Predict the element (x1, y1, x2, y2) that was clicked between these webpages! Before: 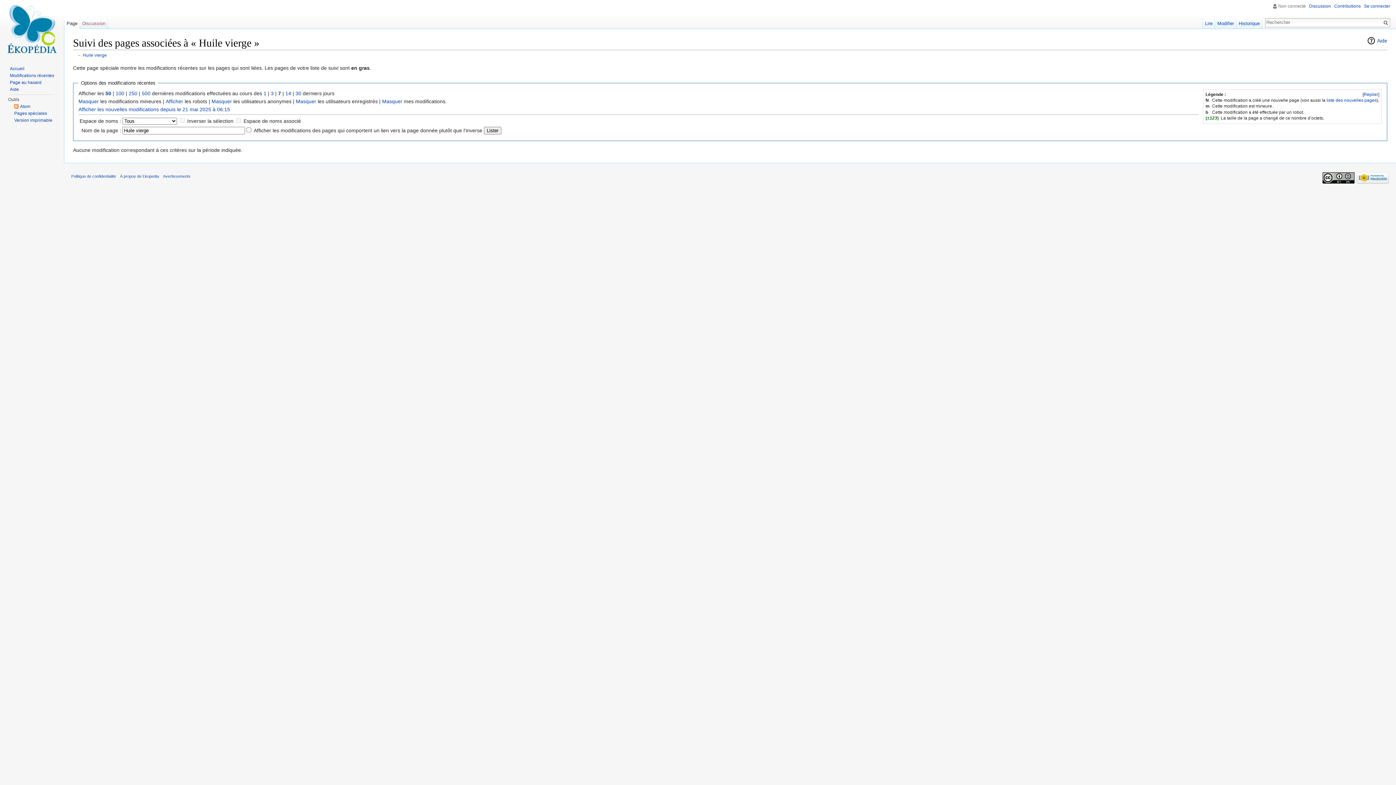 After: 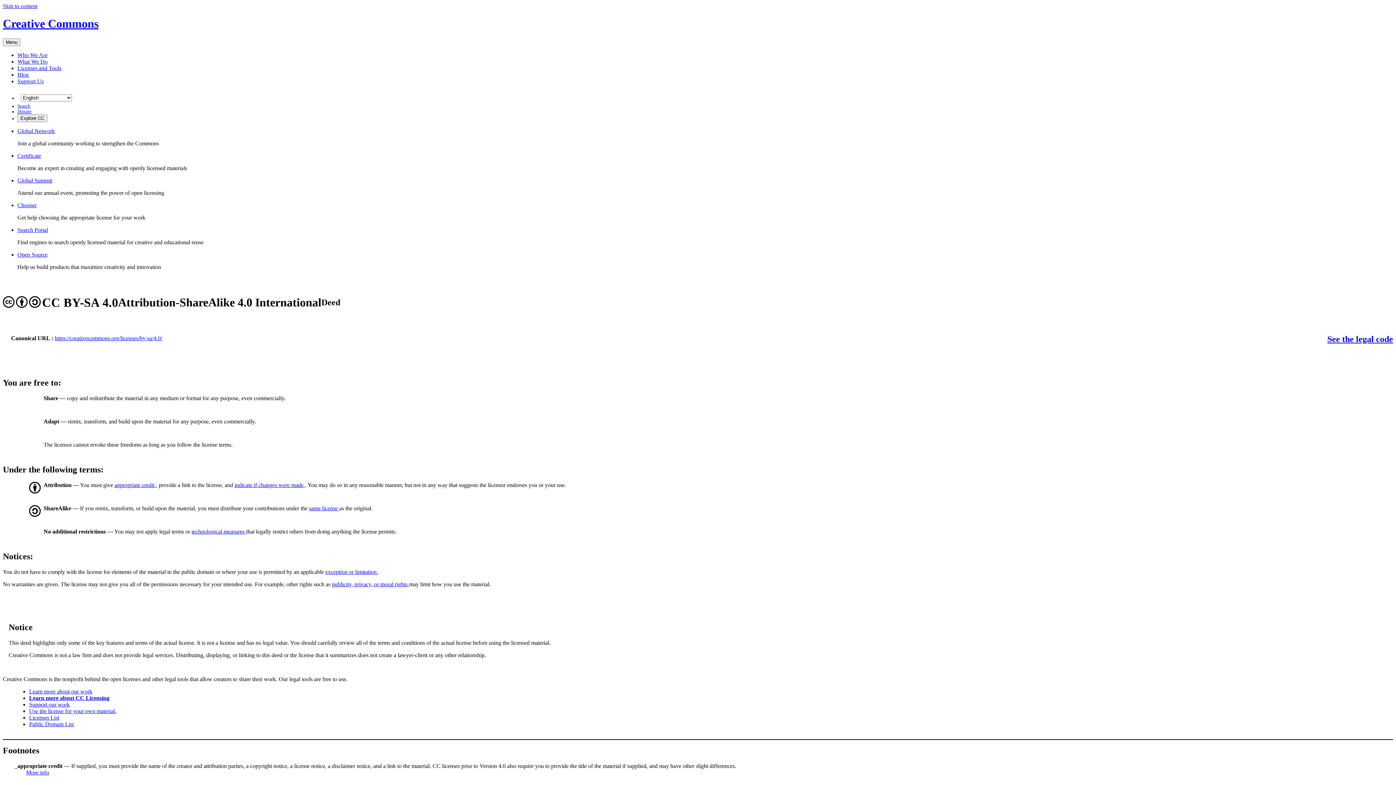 Action: bbox: (1323, 175, 1355, 179)